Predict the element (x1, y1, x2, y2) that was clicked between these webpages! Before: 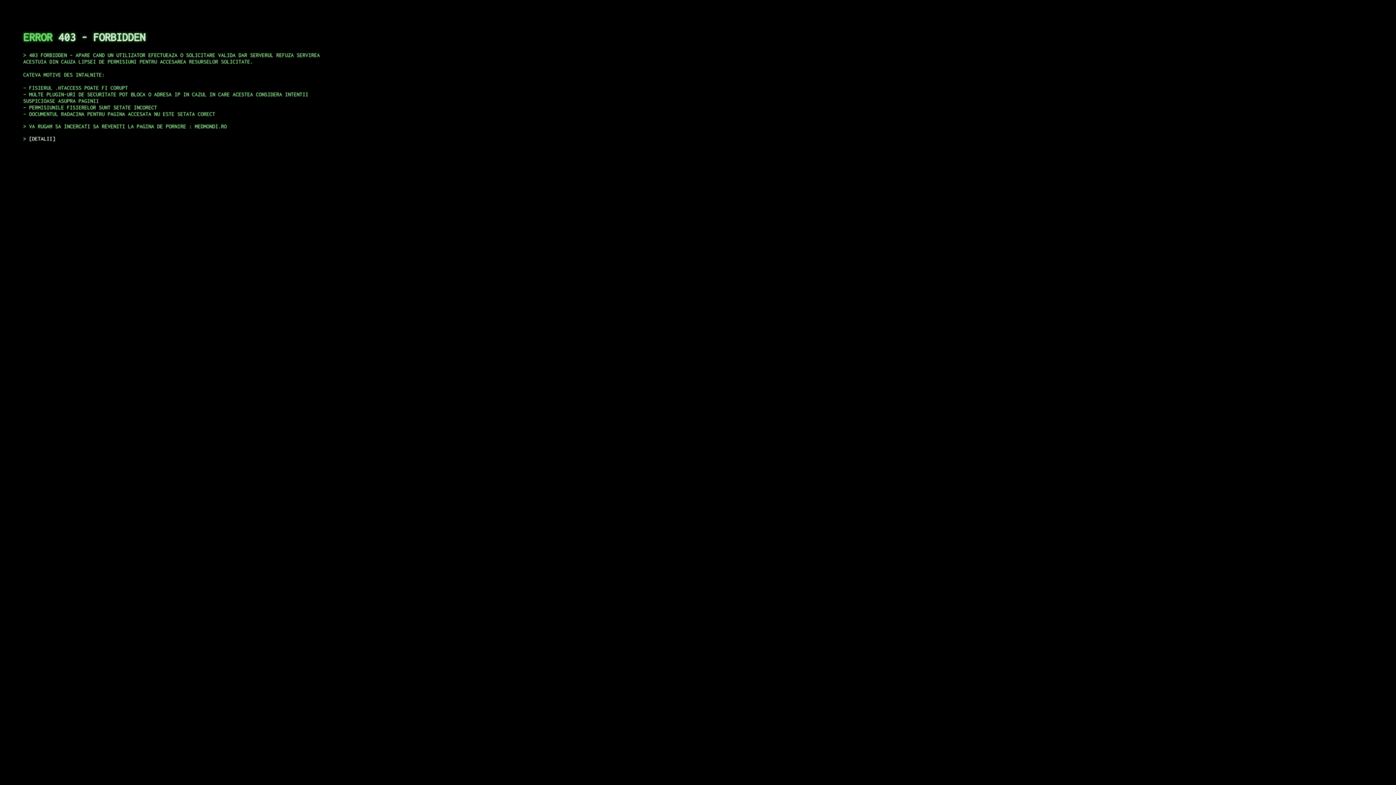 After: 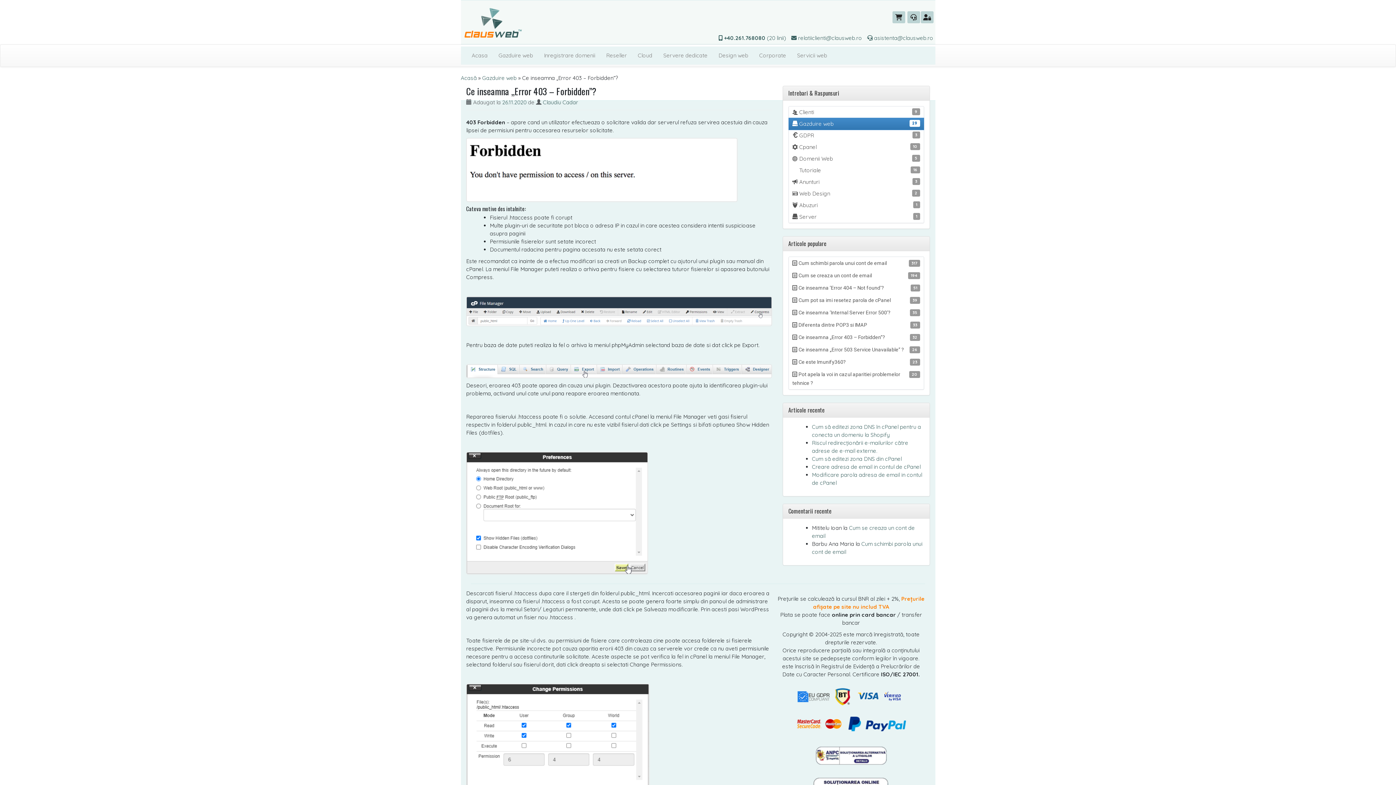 Action: bbox: (29, 135, 55, 141) label: DETALII